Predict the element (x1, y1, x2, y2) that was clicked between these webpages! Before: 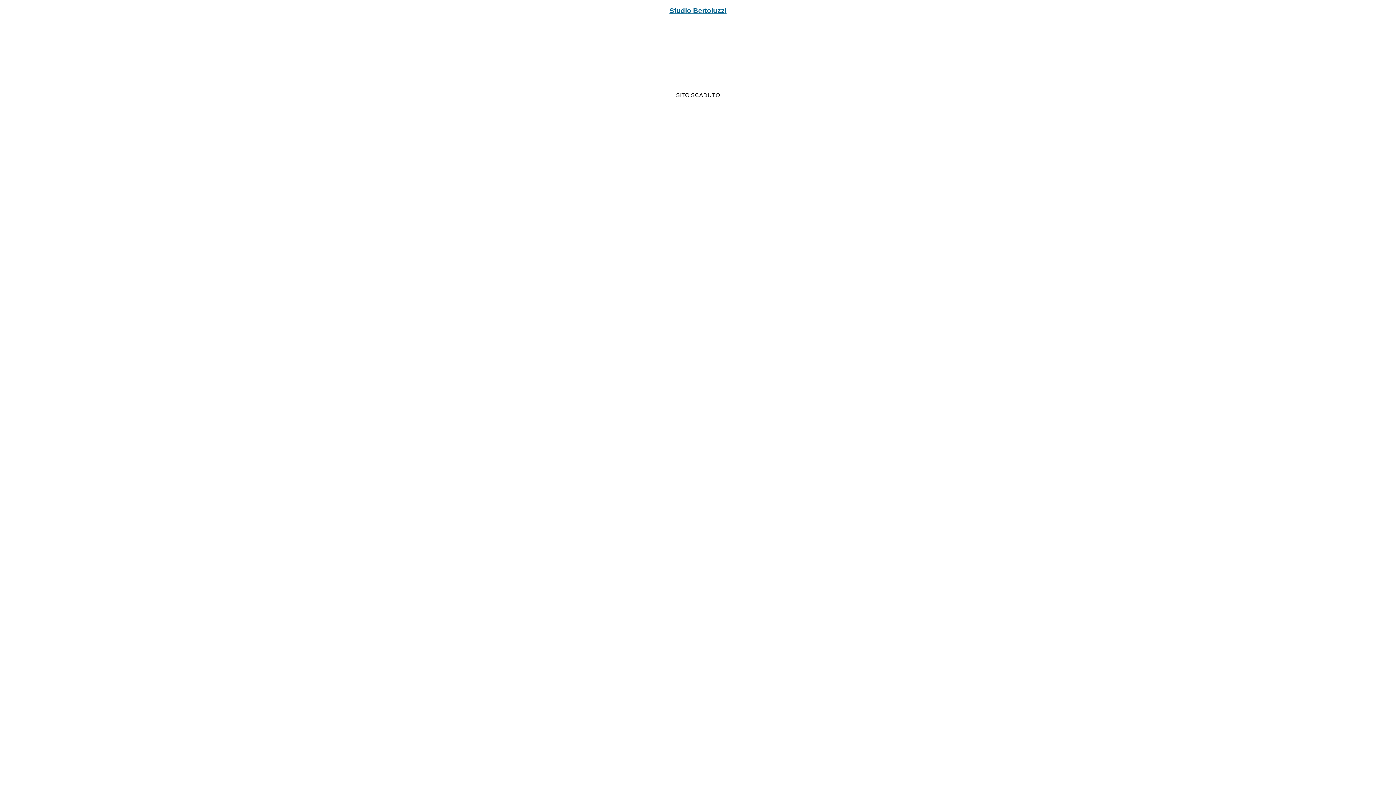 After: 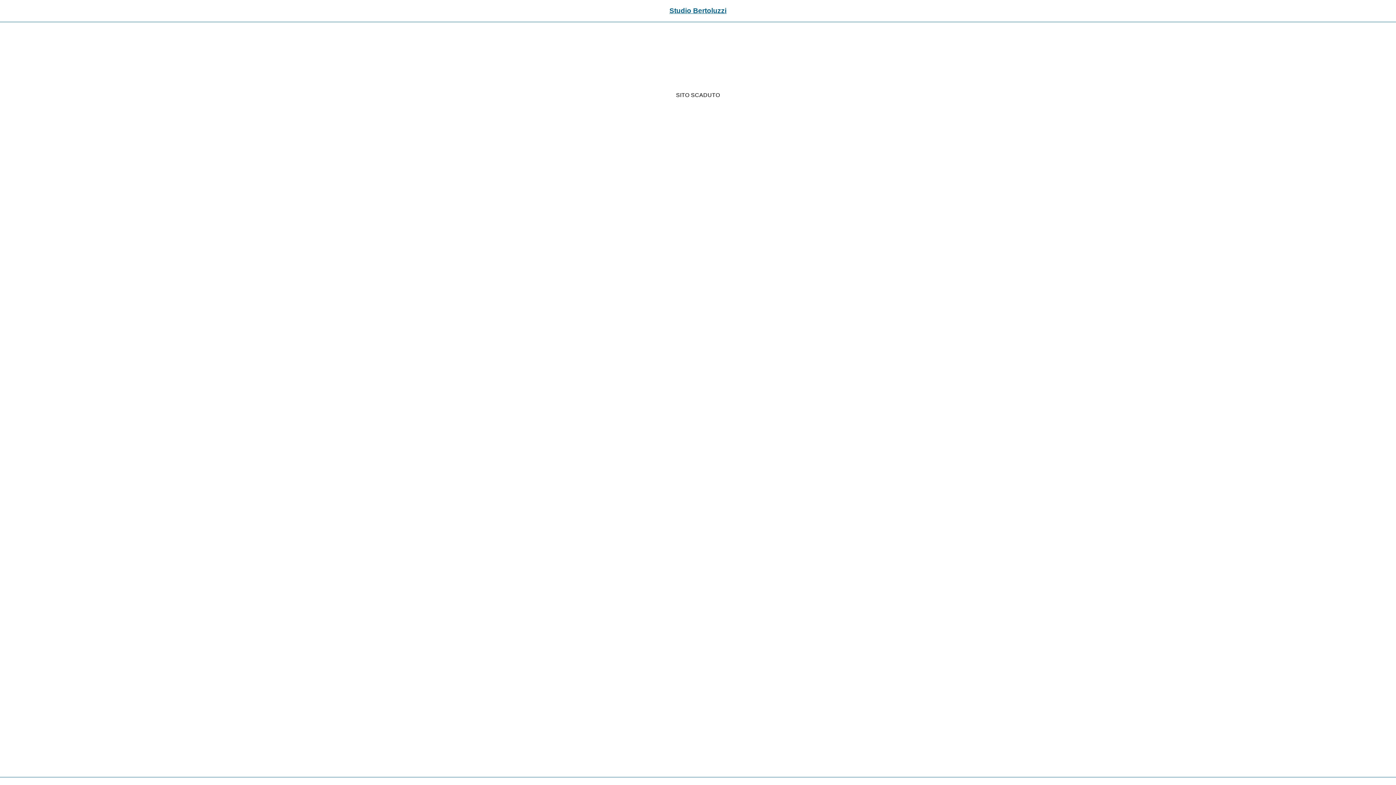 Action: label: Studio Bertoluzzi bbox: (669, 6, 726, 14)